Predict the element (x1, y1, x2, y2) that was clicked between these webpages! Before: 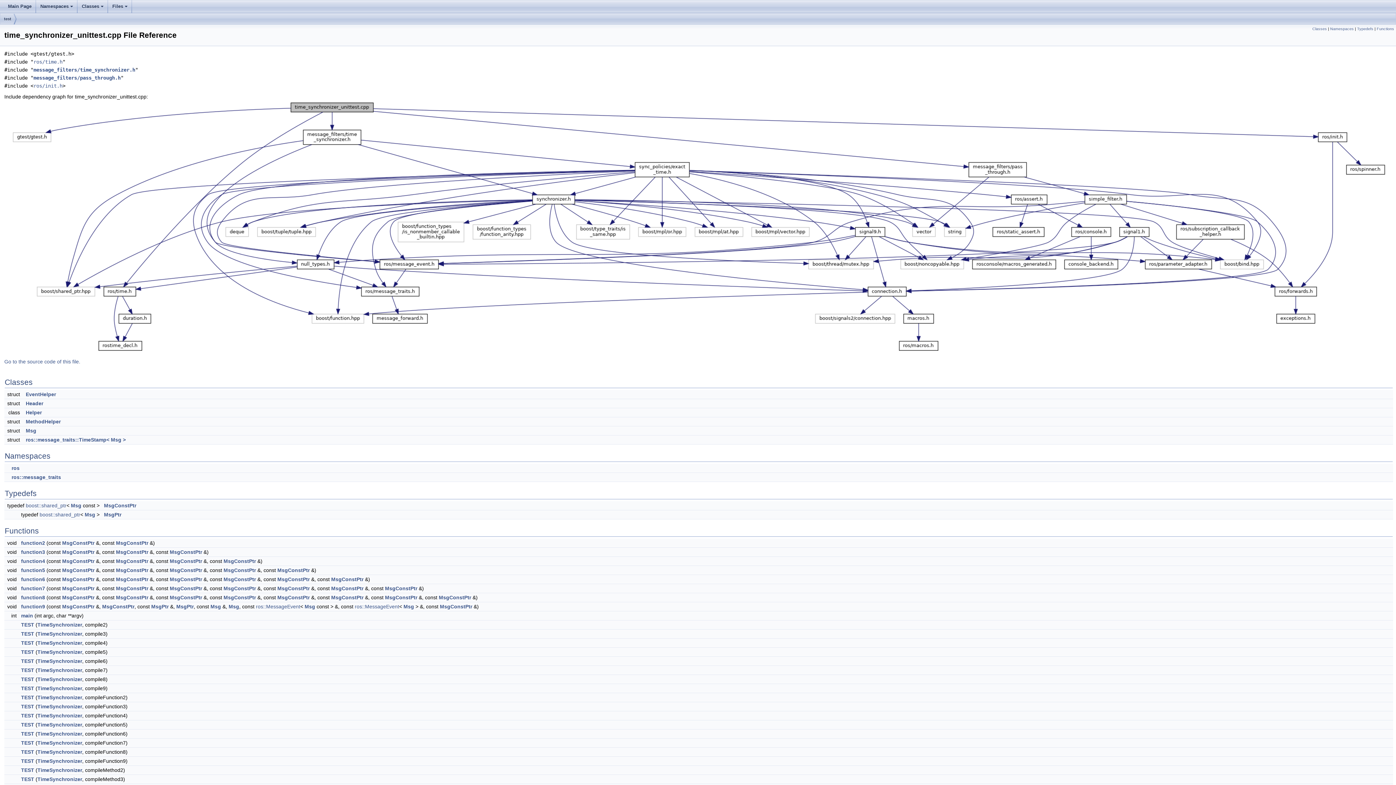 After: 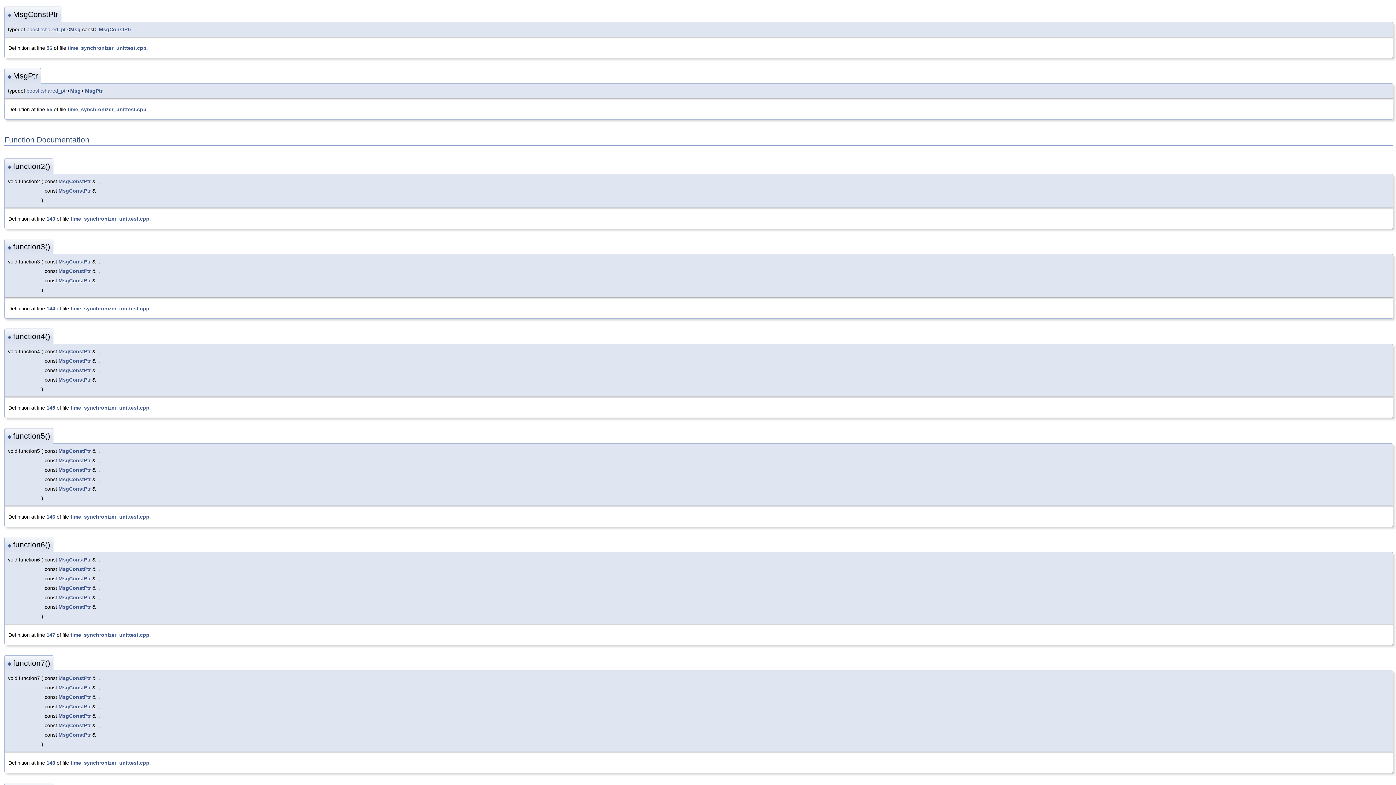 Action: bbox: (104, 502, 136, 508) label: MsgConstPtr